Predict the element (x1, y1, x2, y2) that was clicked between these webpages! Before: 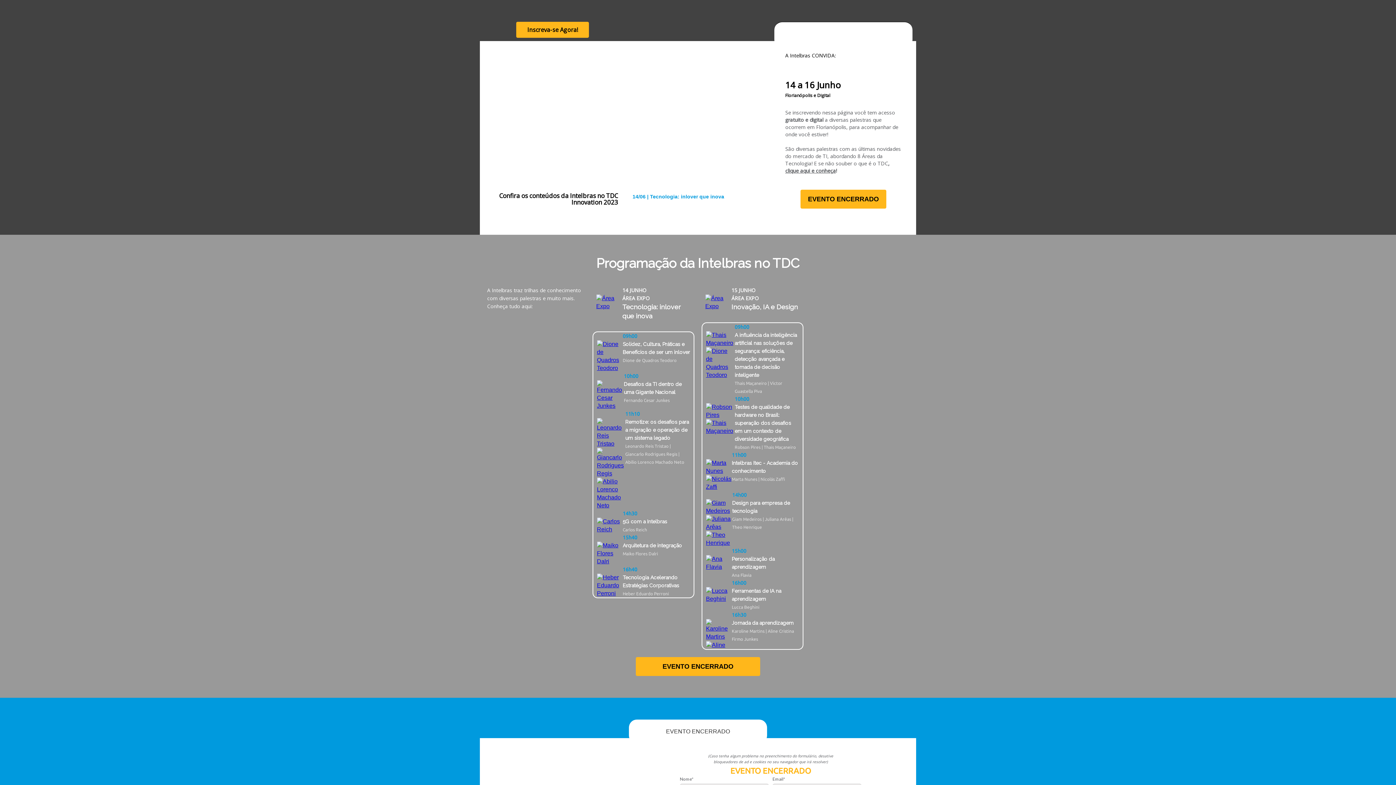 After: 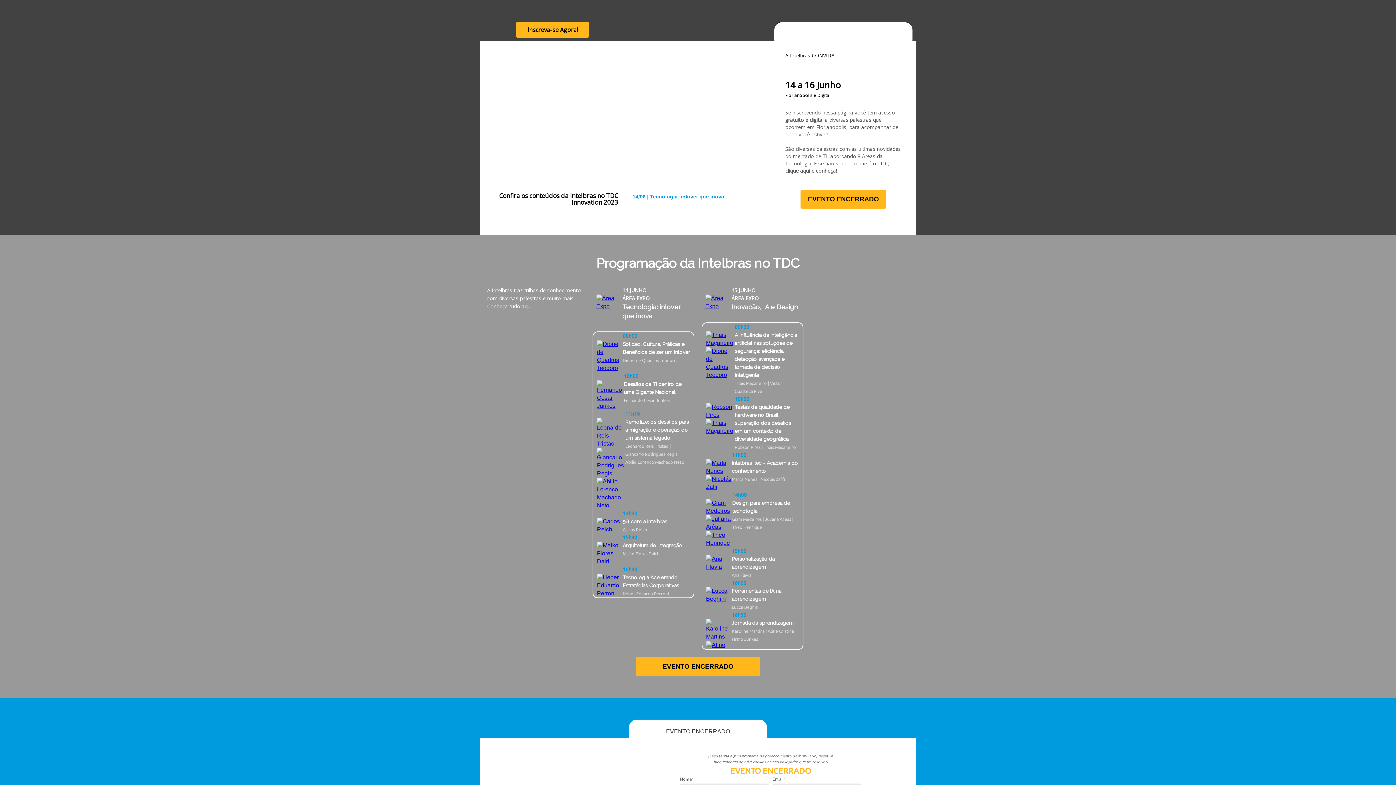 Action: label:   bbox: (597, 429, 625, 435)